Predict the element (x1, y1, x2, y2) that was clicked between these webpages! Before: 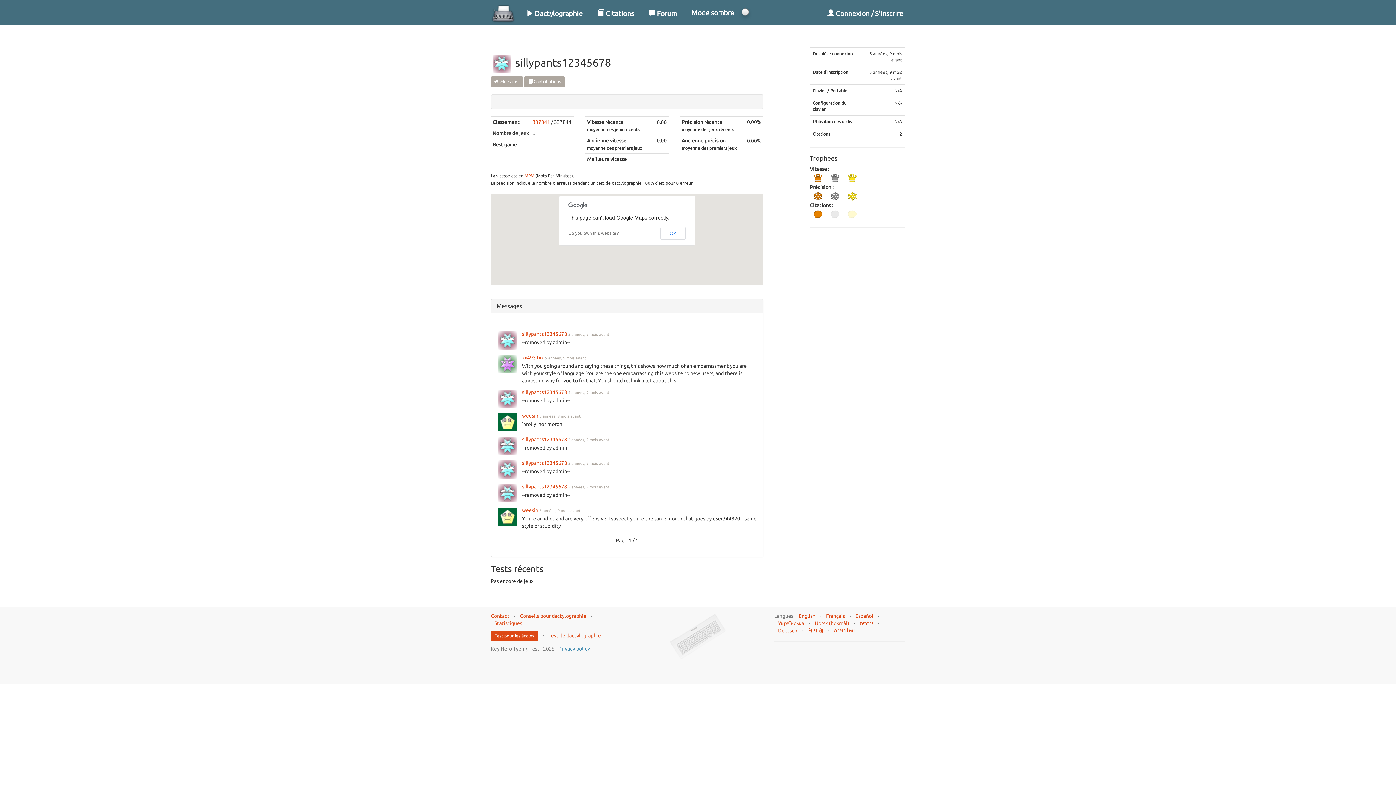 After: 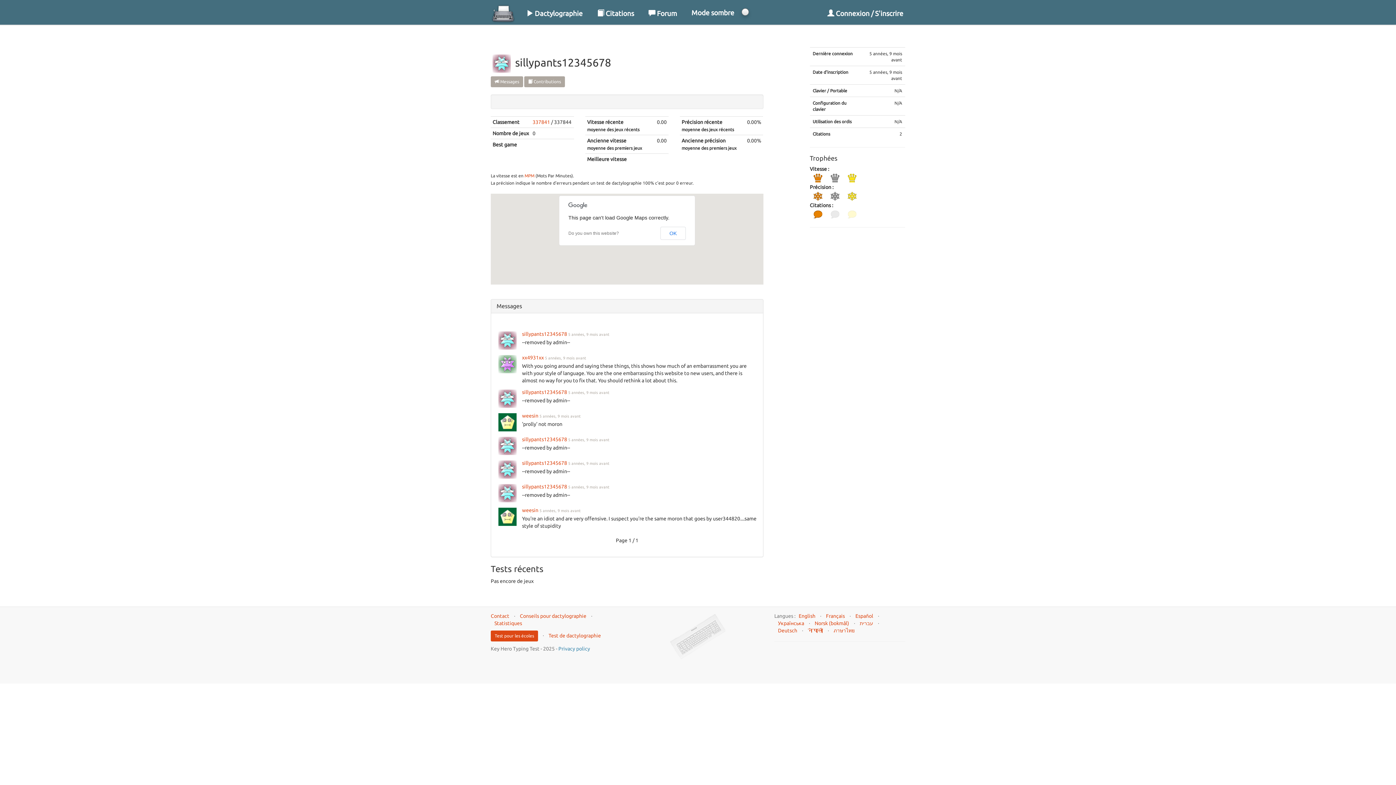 Action: bbox: (522, 436, 567, 442) label: sillypants12345678